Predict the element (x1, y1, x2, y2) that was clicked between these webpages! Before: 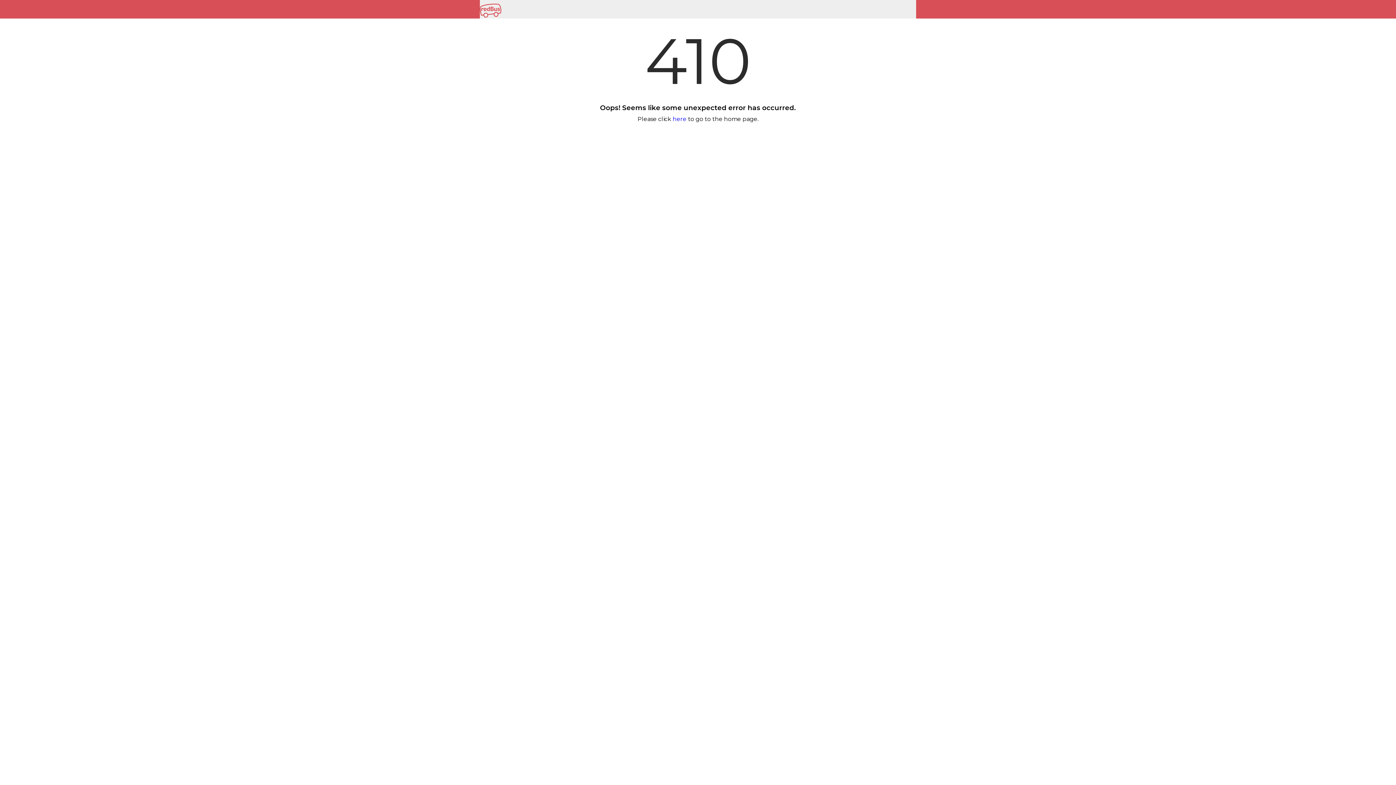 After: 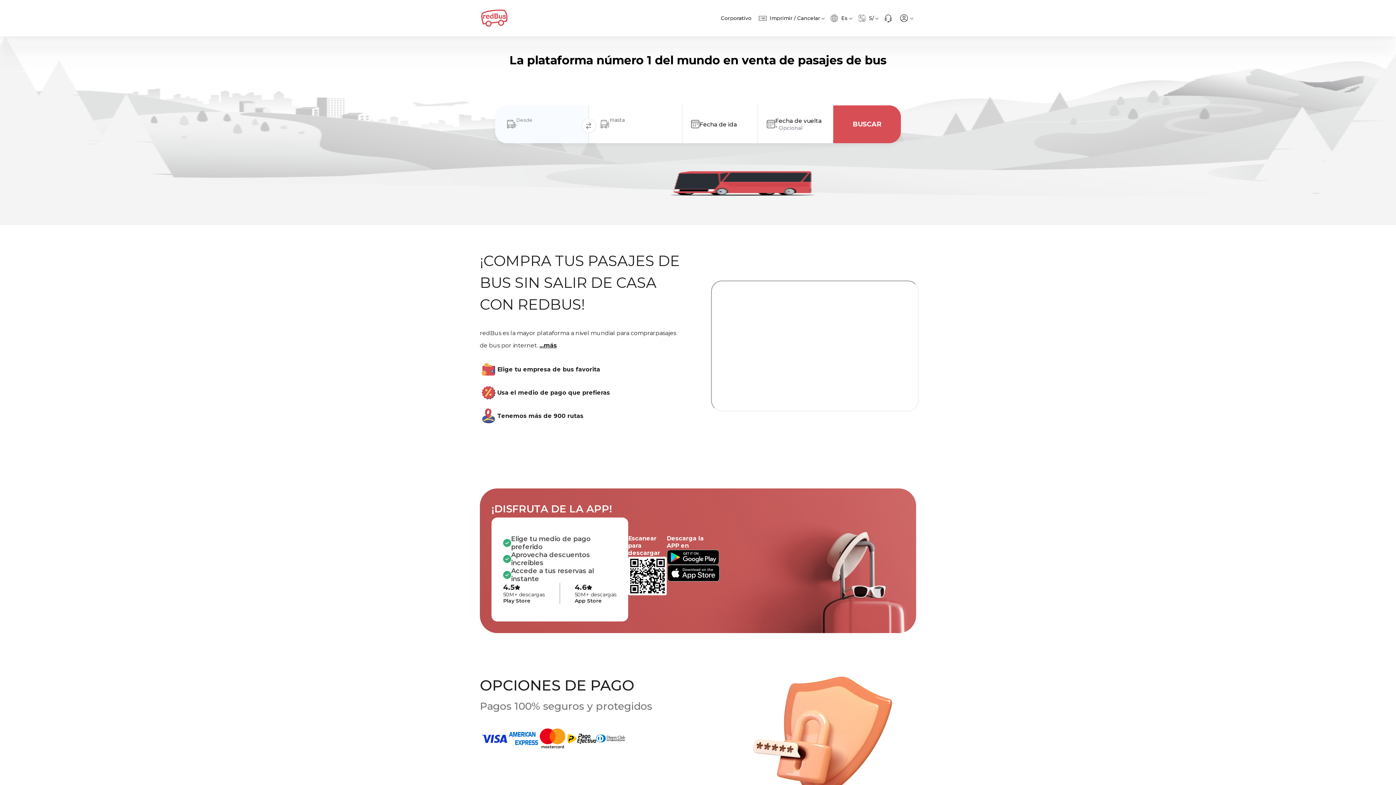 Action: bbox: (480, 0, 527, 18)